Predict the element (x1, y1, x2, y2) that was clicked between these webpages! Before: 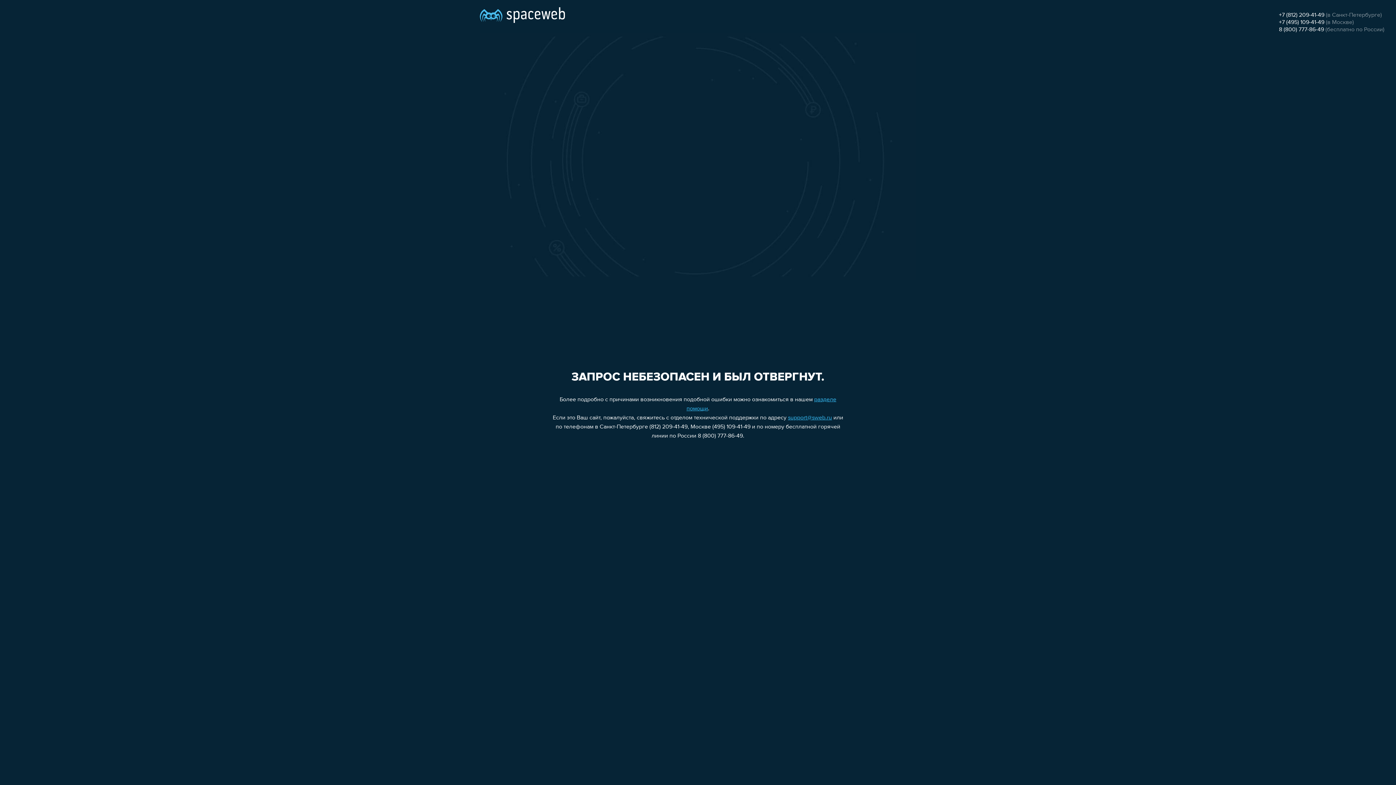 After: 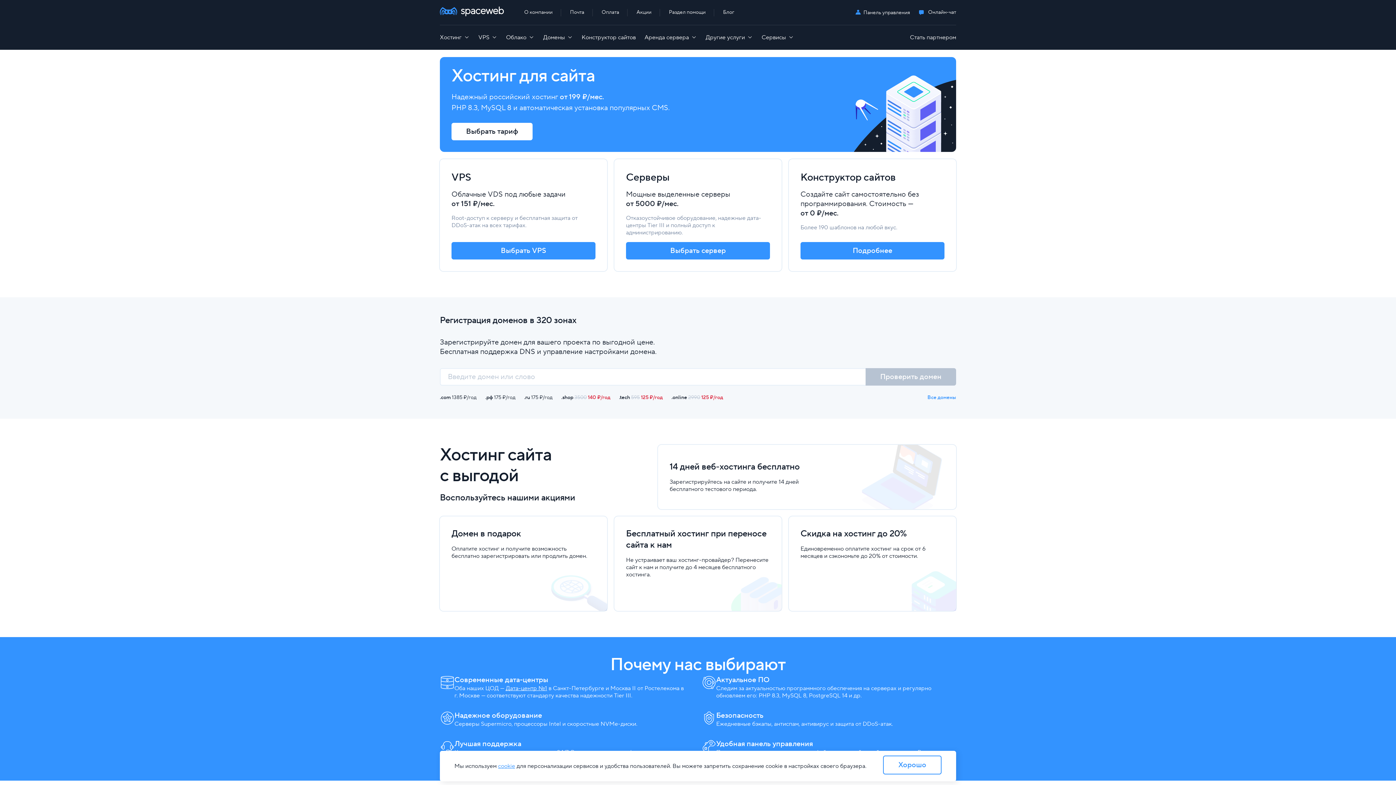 Action: bbox: (480, 0, 565, 25)